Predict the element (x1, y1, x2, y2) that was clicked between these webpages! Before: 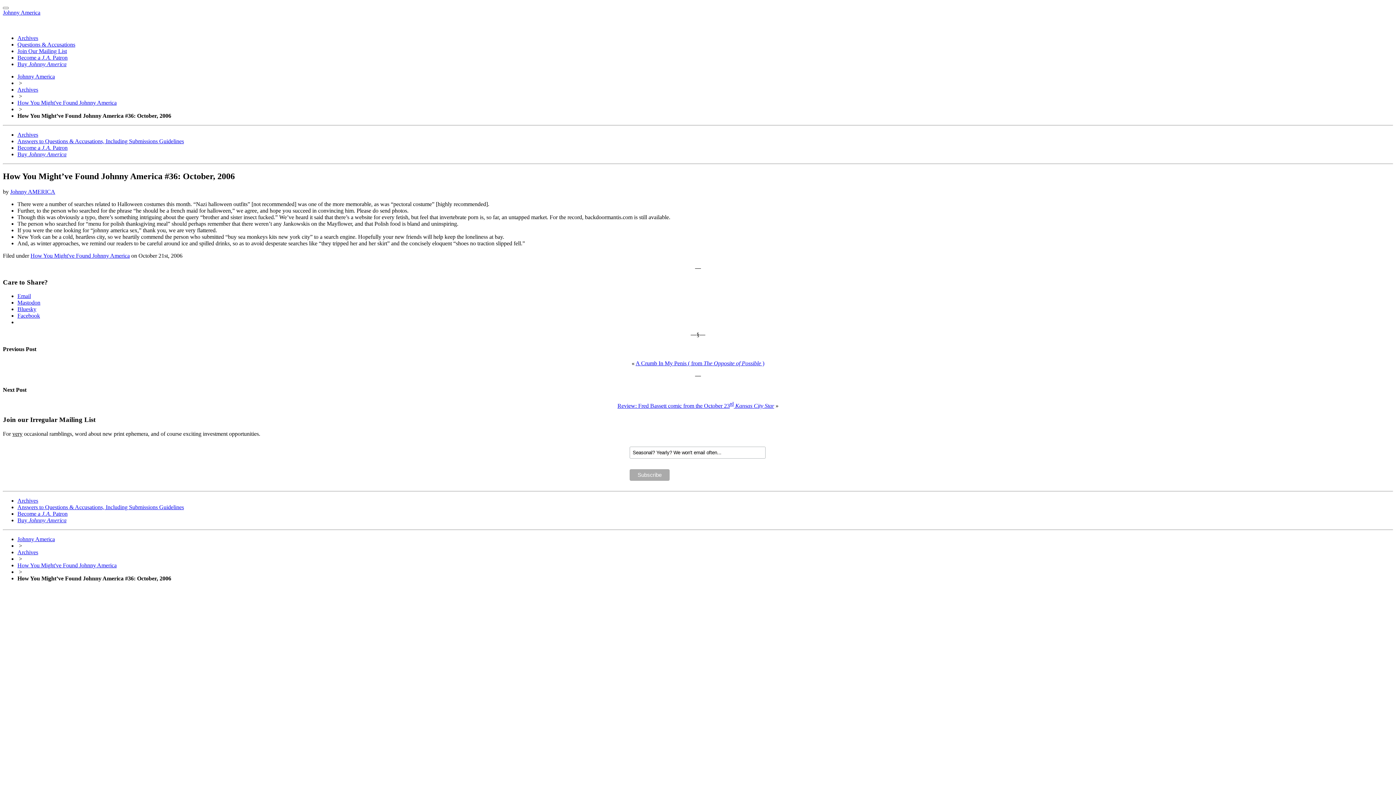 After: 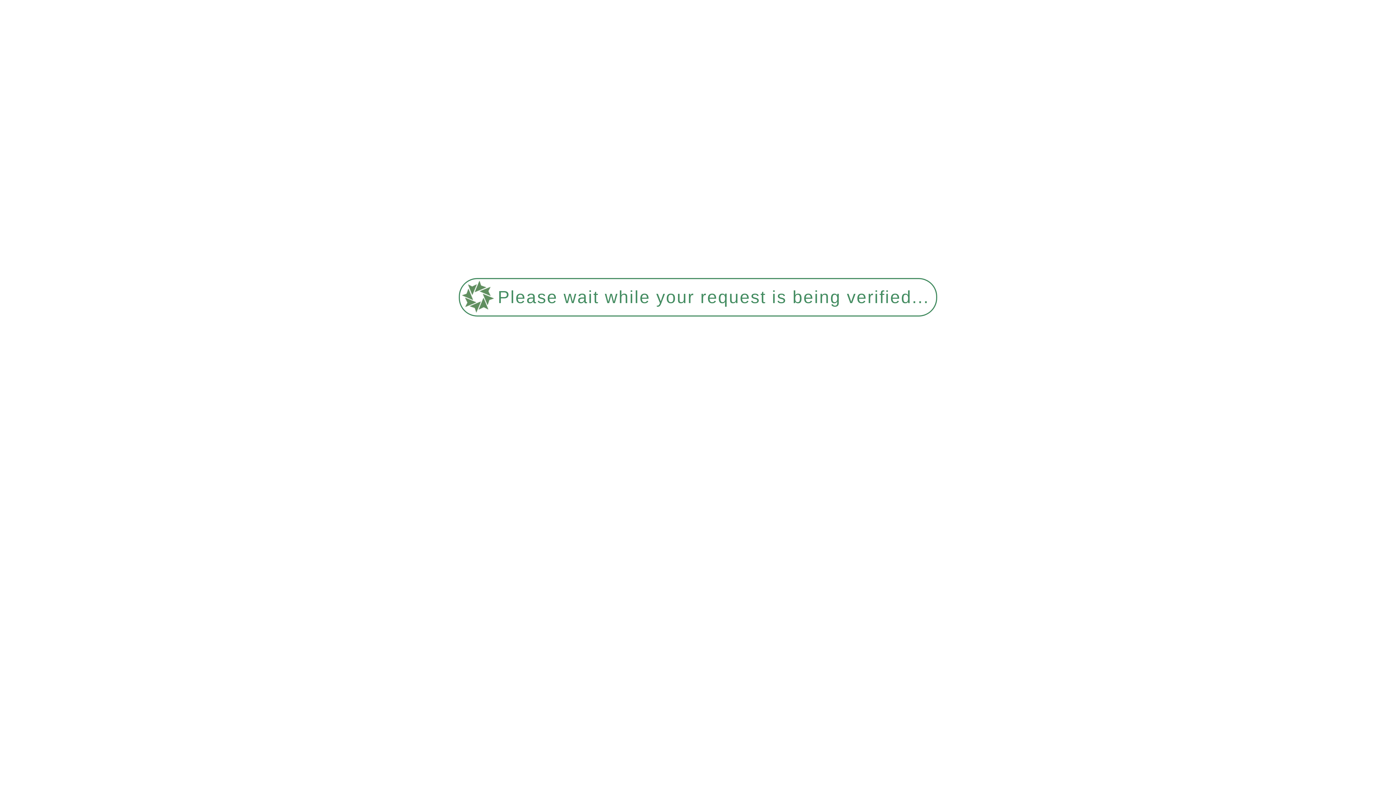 Action: bbox: (30, 252, 129, 258) label: How You Might've Found Johnny America